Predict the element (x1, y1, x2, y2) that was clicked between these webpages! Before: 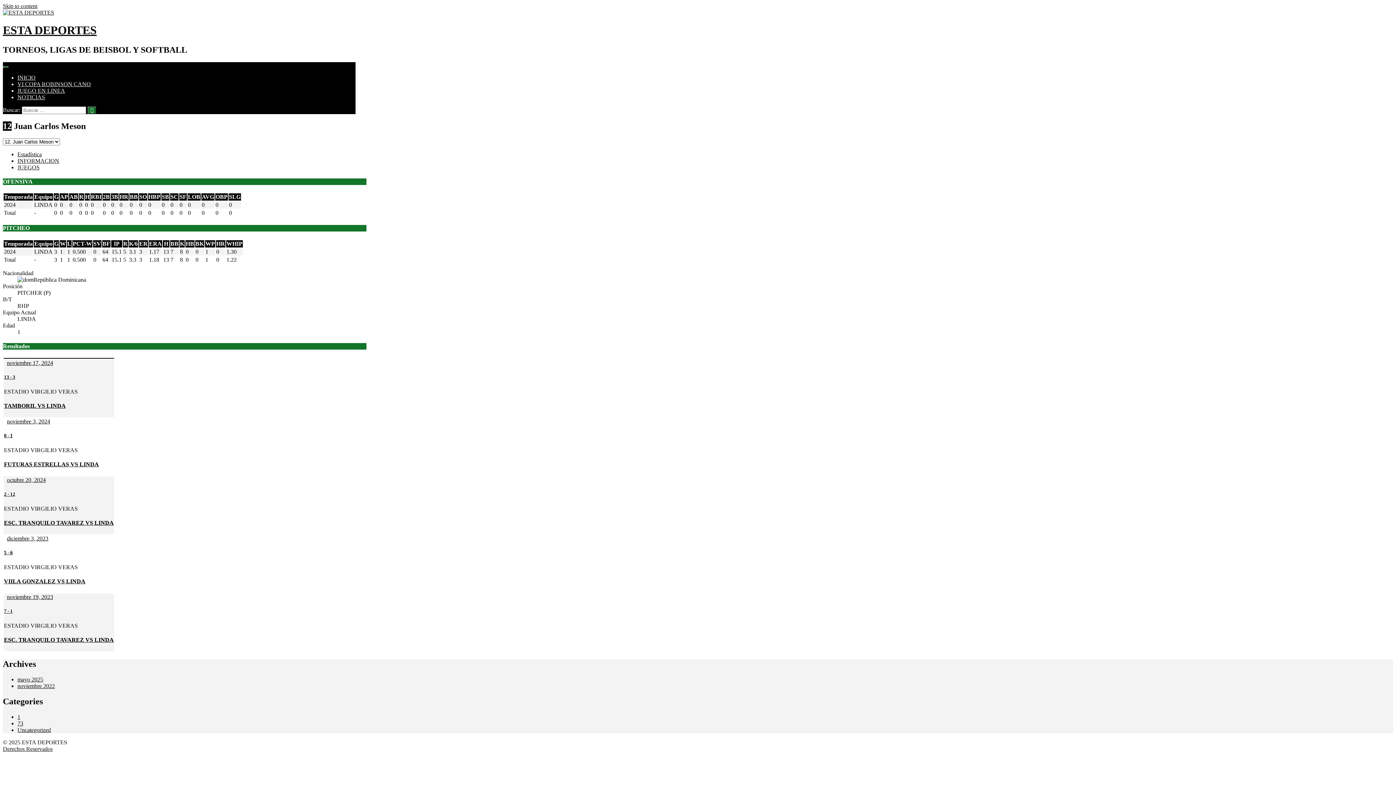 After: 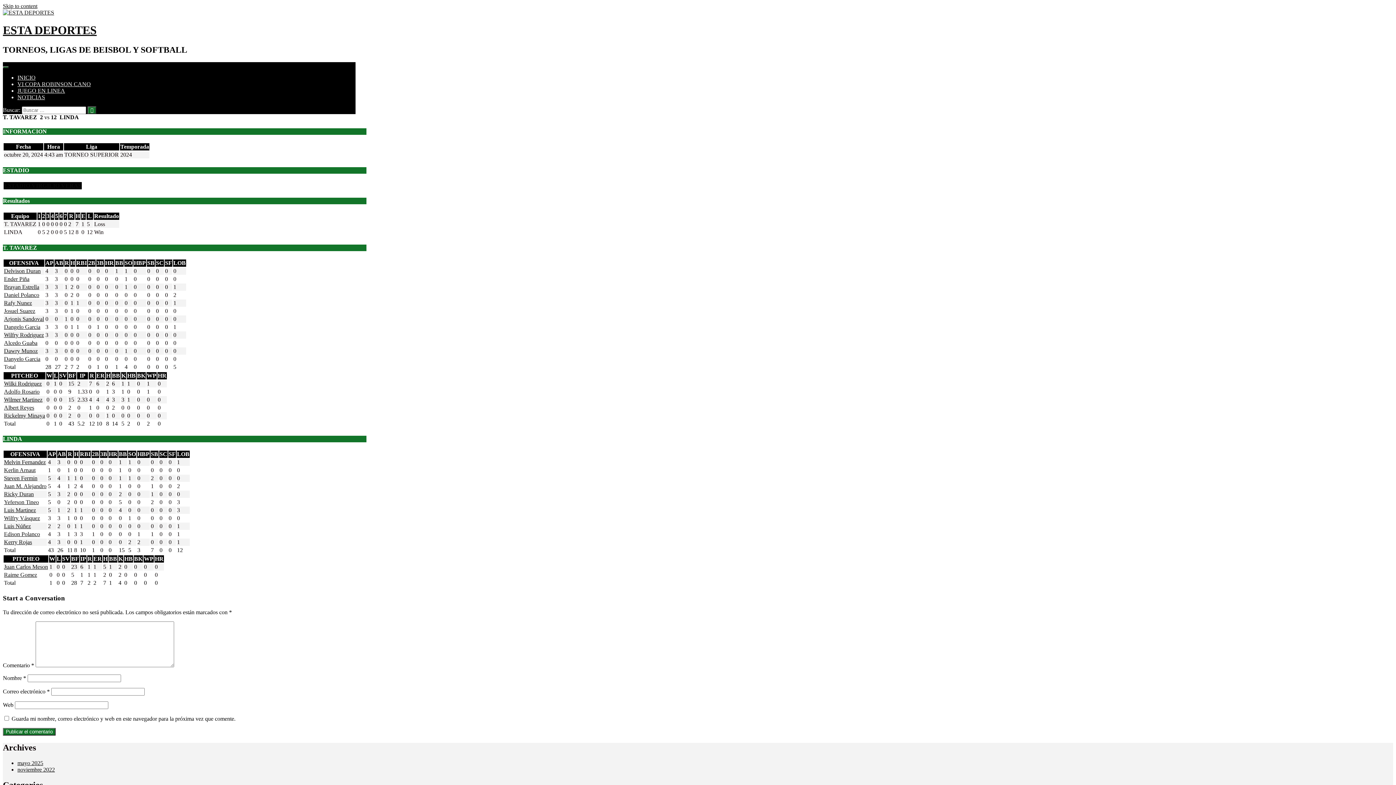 Action: bbox: (6, 477, 45, 483) label: octubre 20, 2024